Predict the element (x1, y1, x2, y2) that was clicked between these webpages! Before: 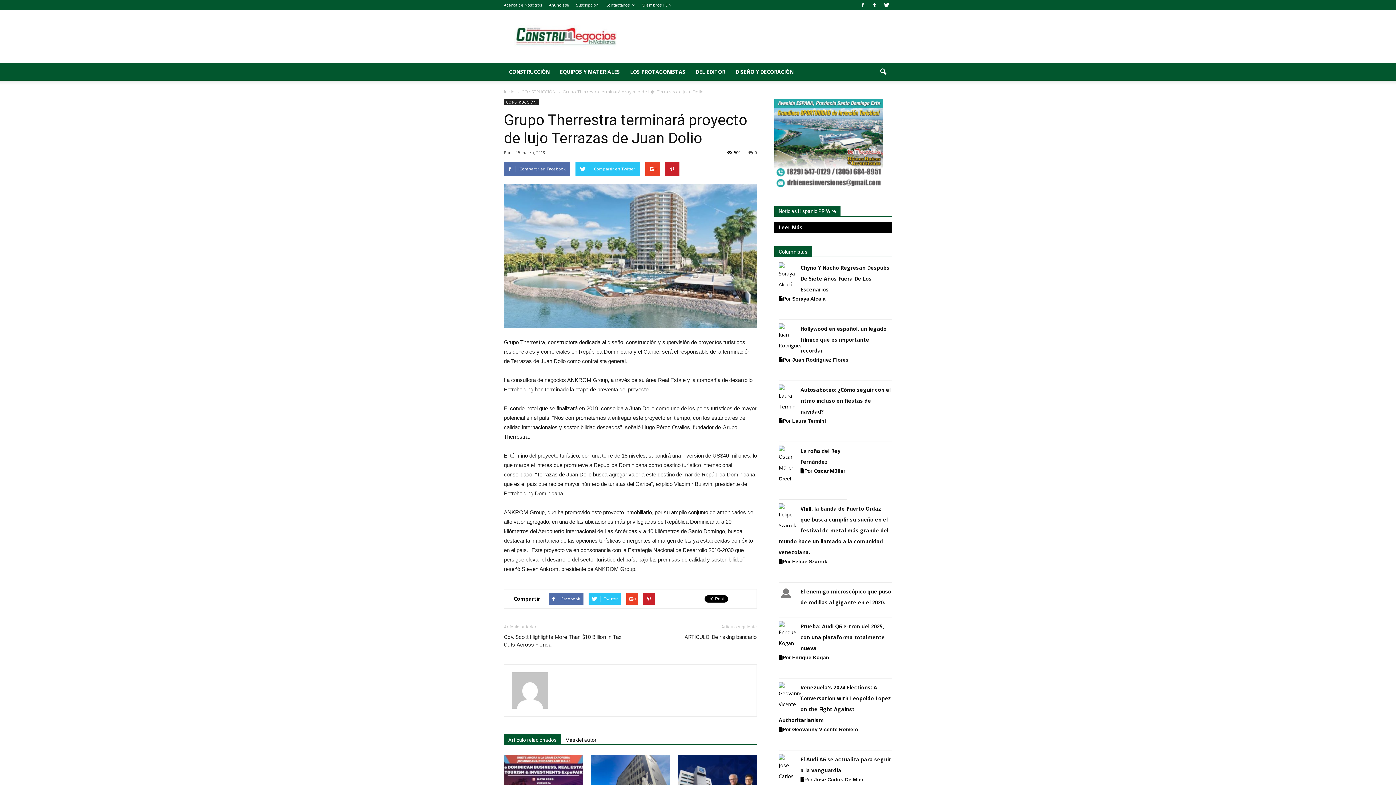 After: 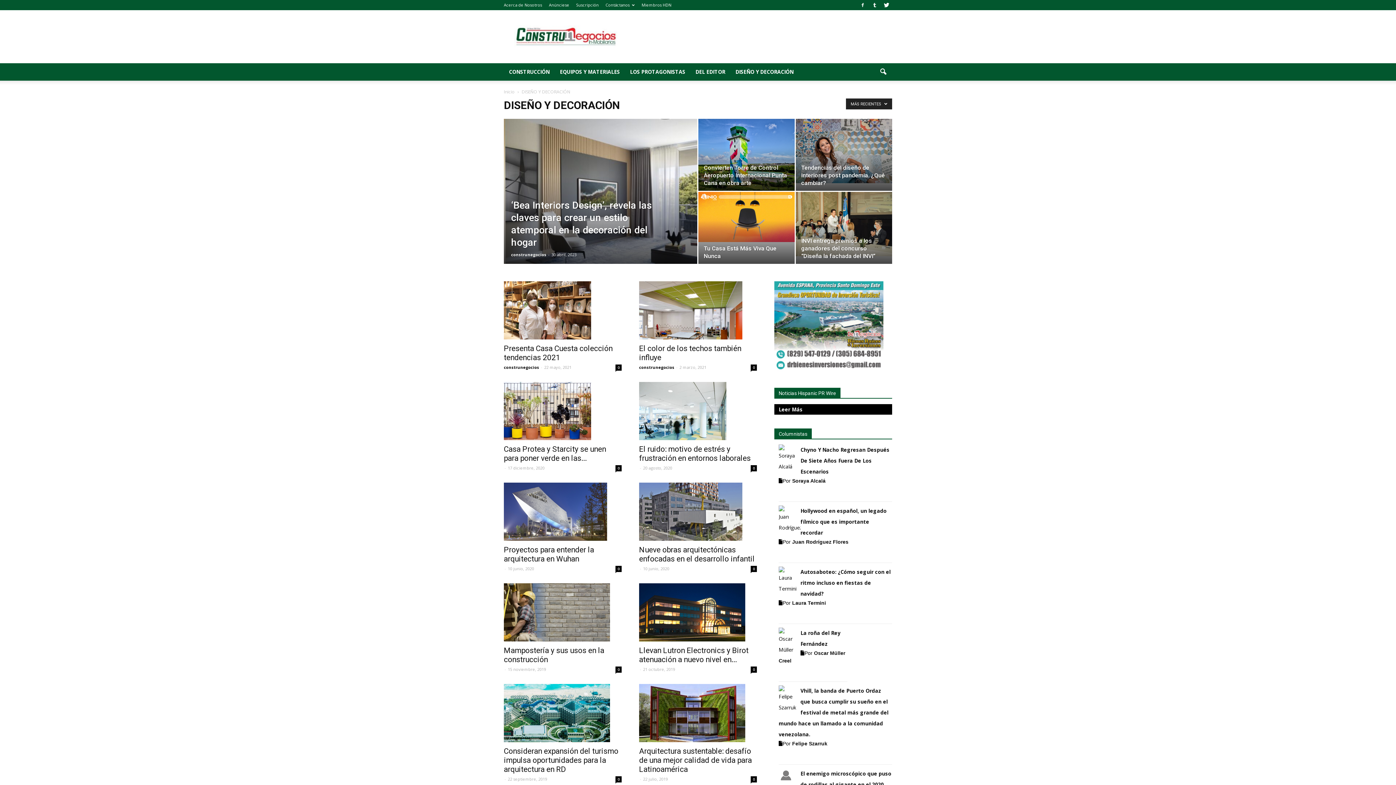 Action: label: DISEÑO Y DECORACIÓN bbox: (730, 63, 798, 80)